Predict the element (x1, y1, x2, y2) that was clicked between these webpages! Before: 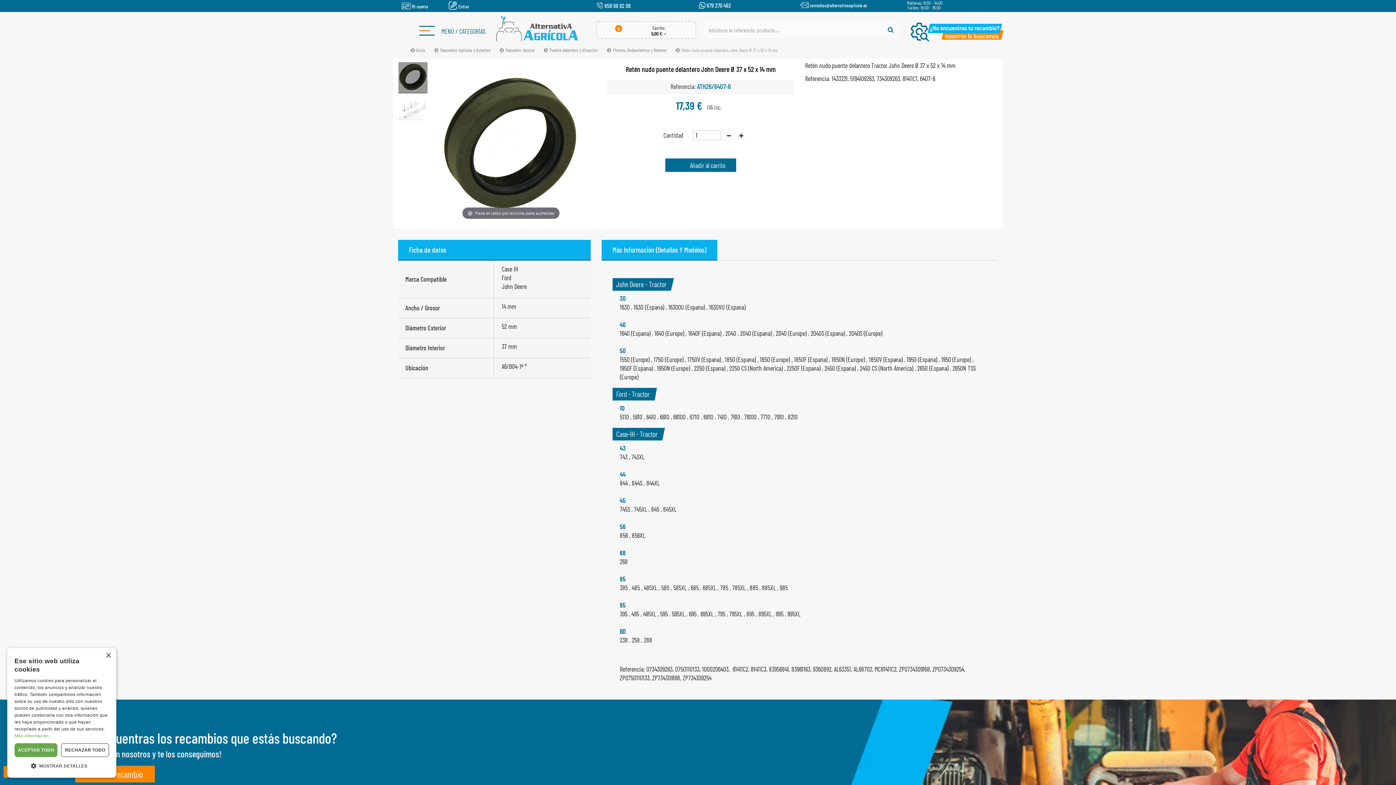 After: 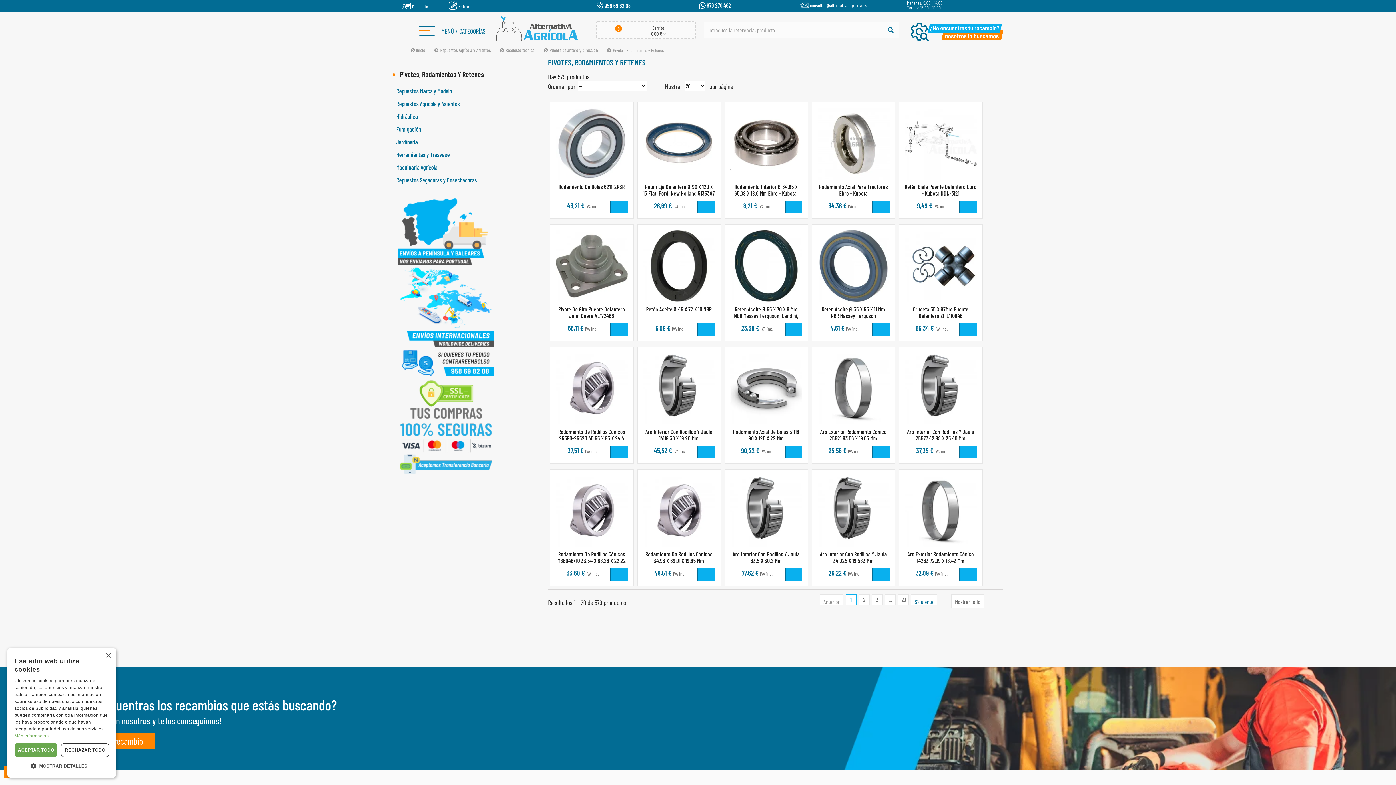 Action: label: Pivotes, Rodamientos y Retenes bbox: (613, 45, 666, 54)